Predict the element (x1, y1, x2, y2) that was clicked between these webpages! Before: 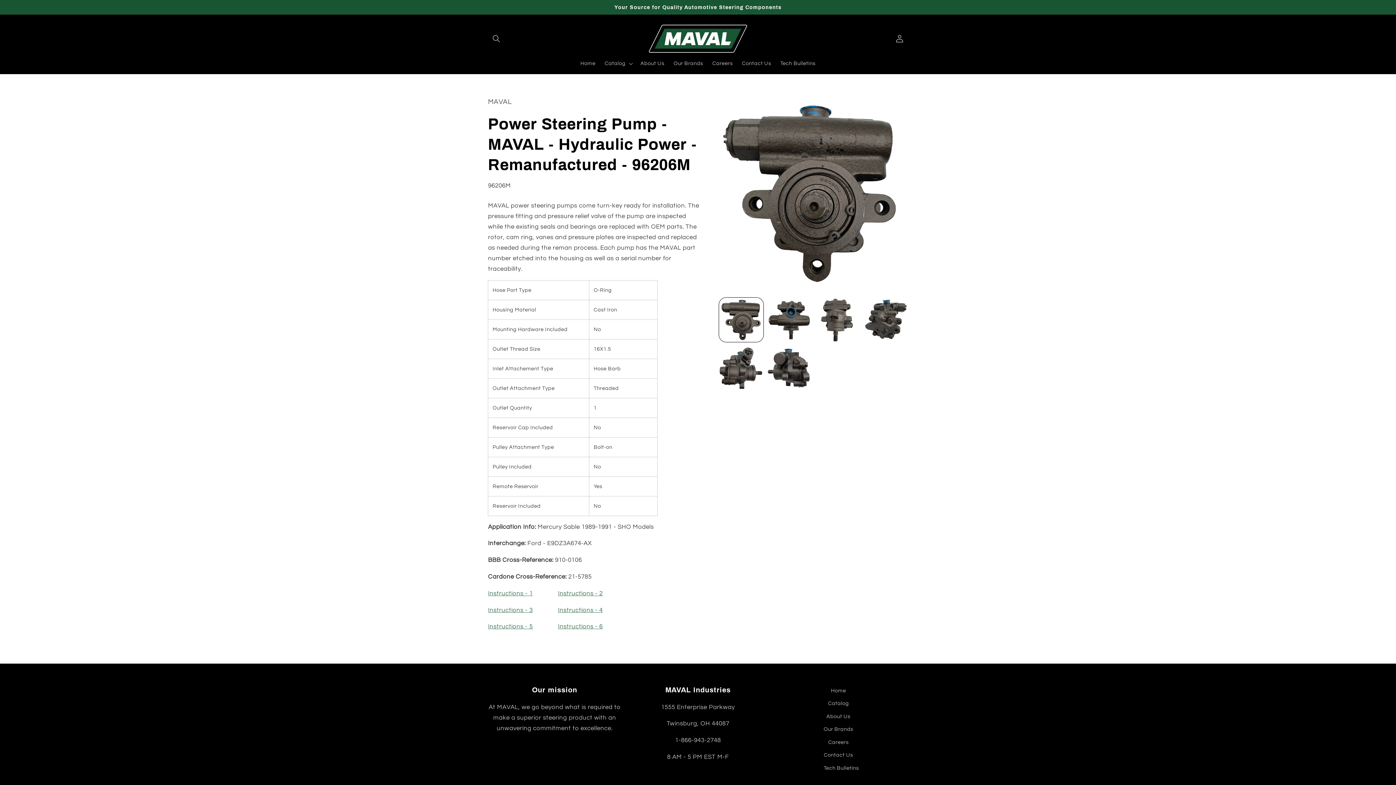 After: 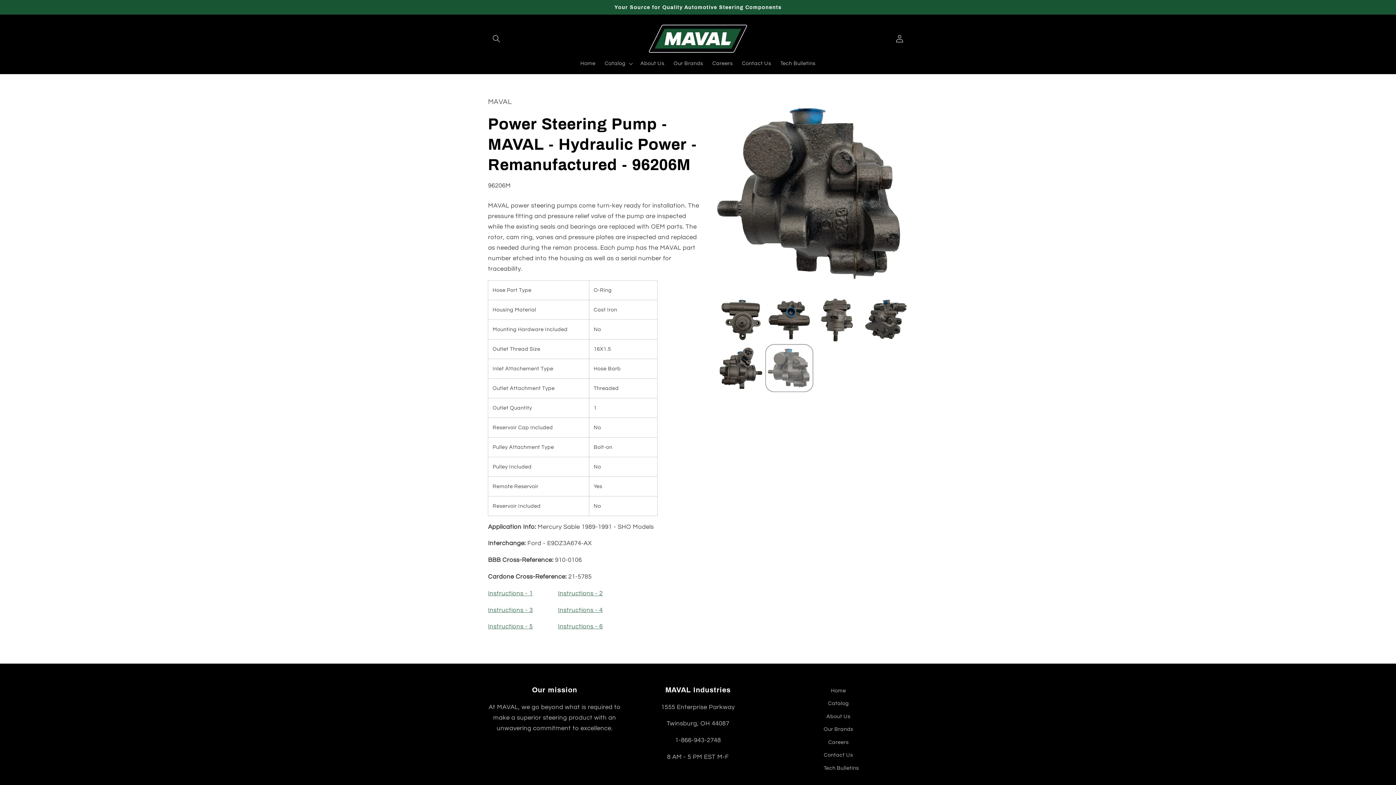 Action: bbox: (767, 346, 811, 390) label: Load image 6 in gallery view